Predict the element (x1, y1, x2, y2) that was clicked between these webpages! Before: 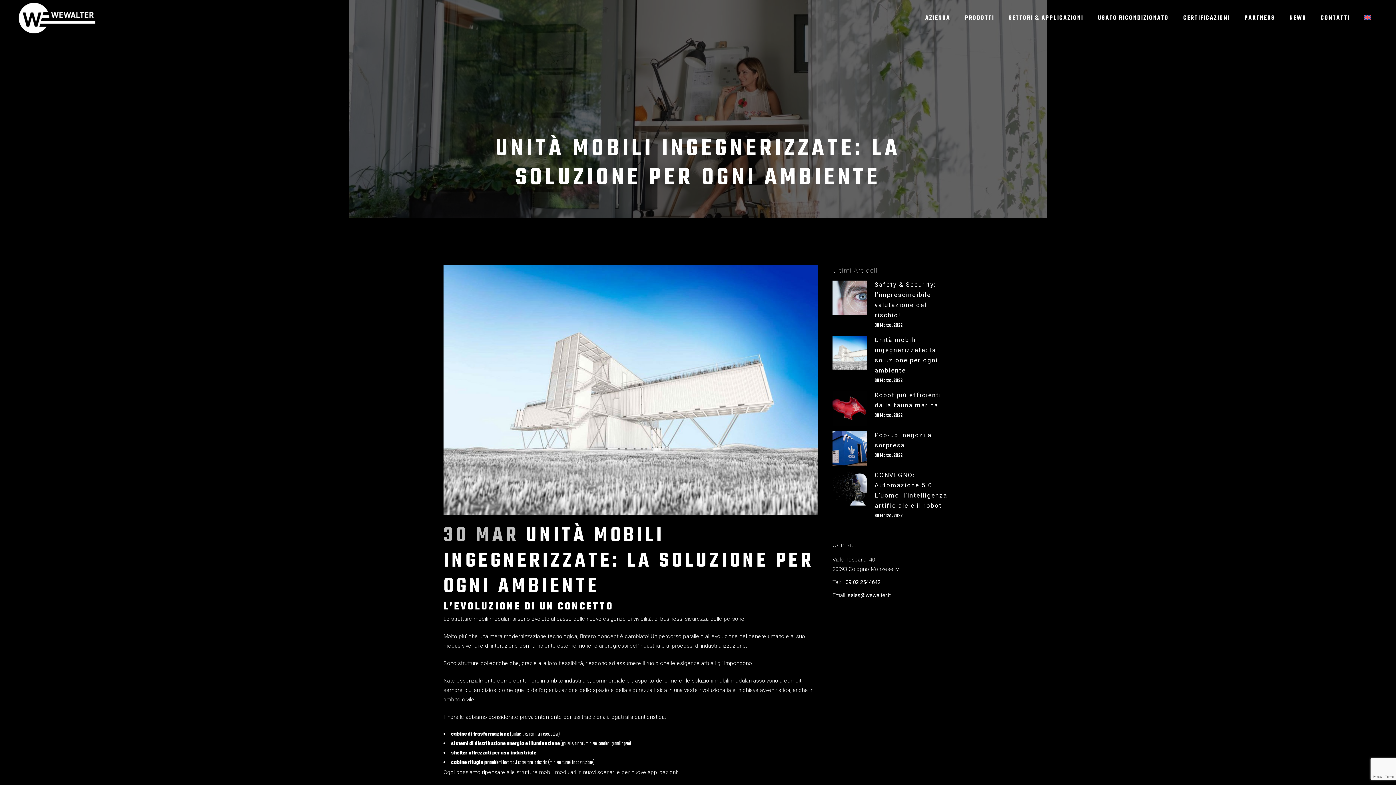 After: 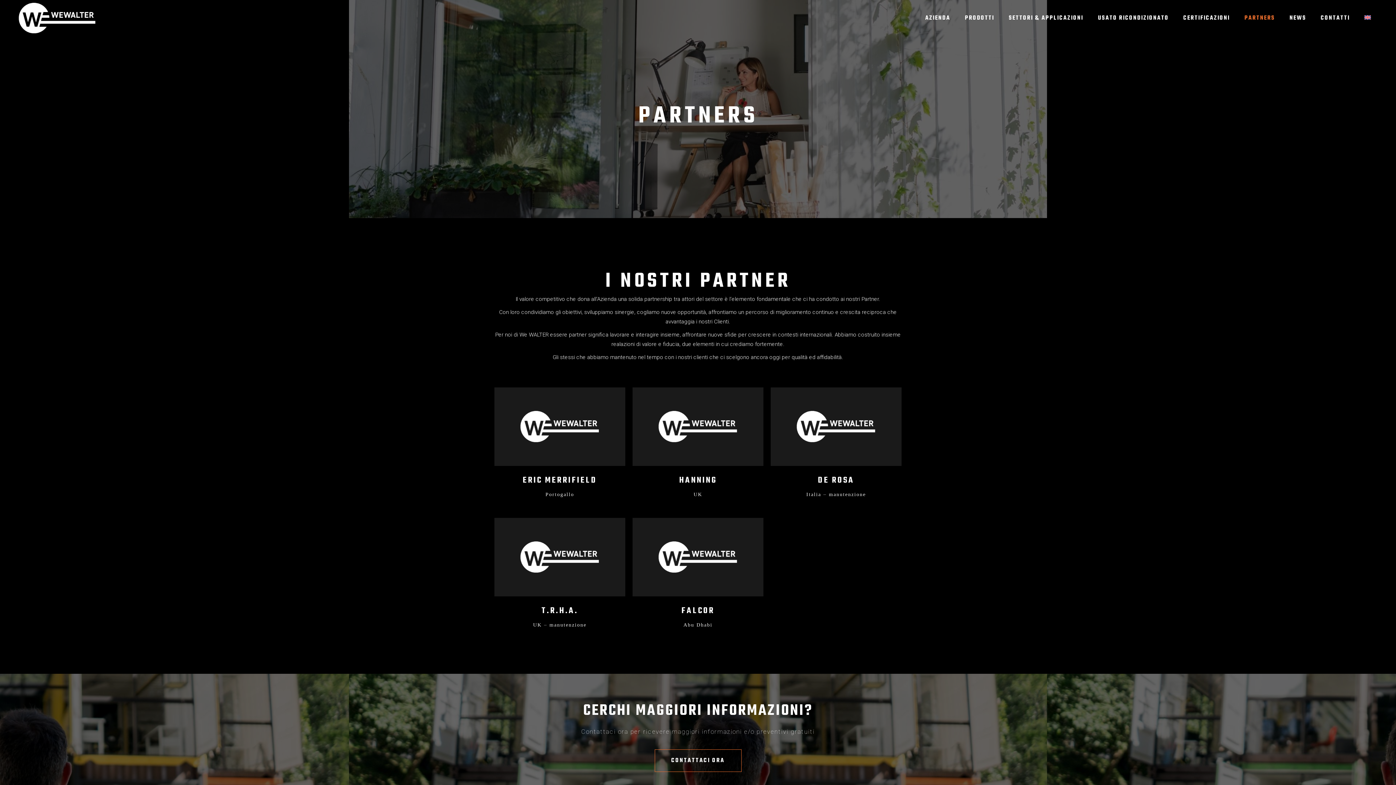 Action: bbox: (1237, 0, 1282, 36) label: PARTNERS